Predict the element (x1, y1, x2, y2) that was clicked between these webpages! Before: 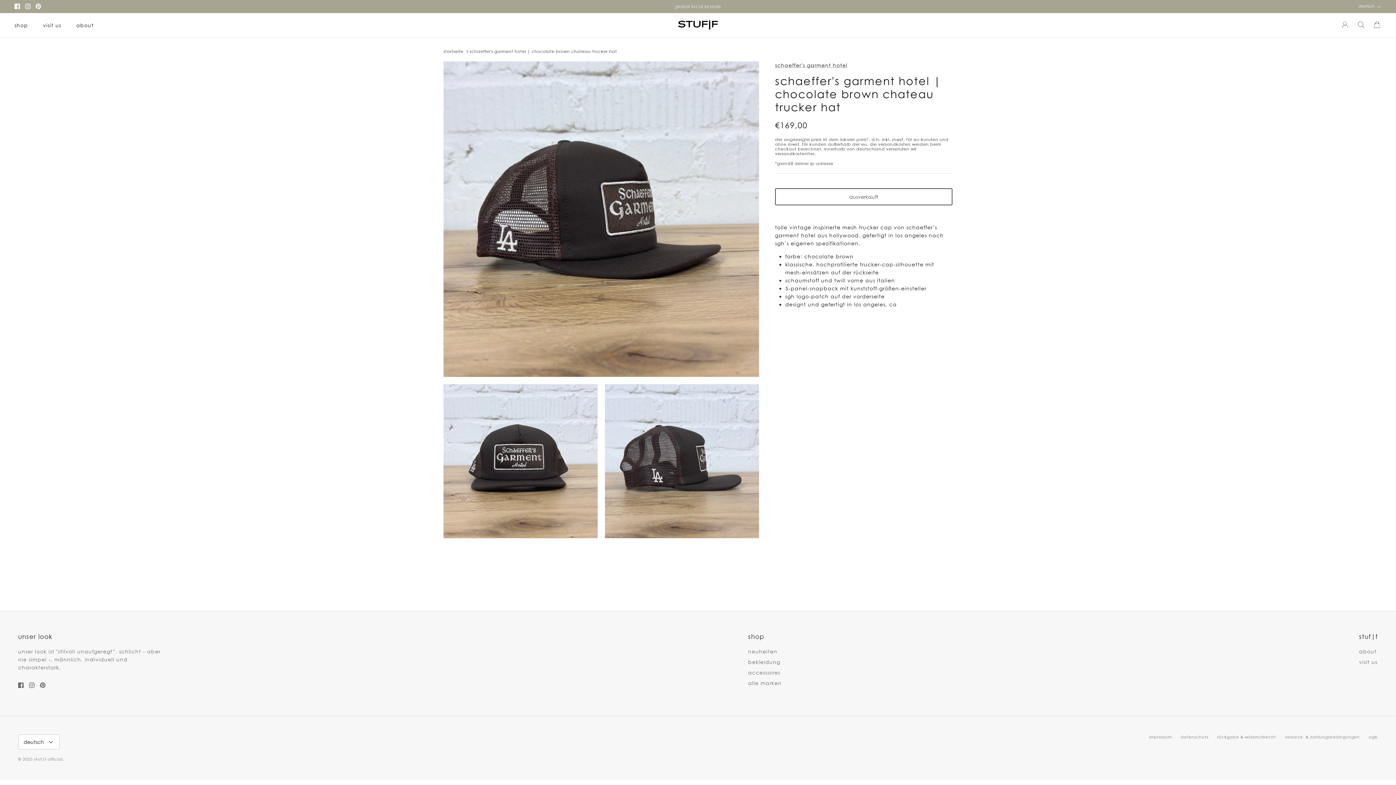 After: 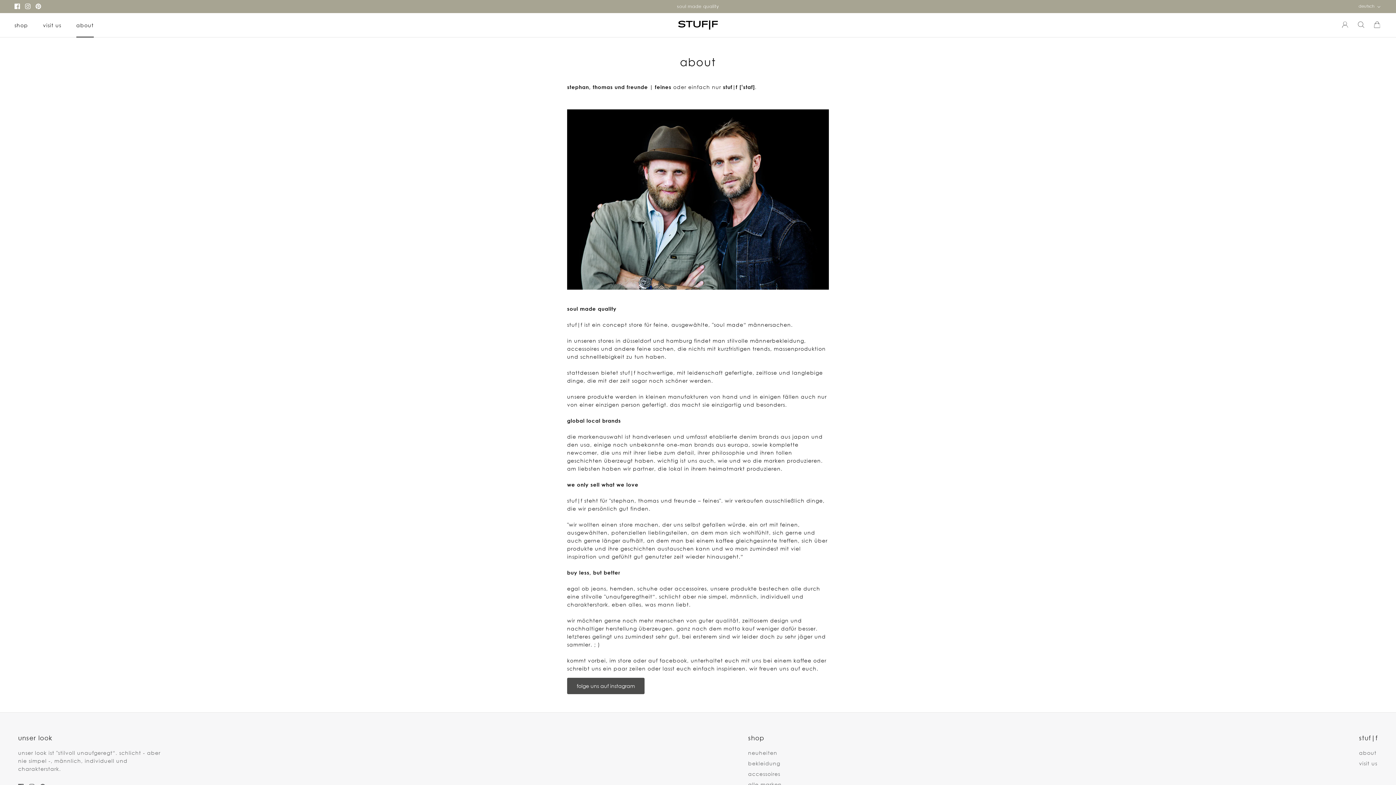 Action: label: about bbox: (1359, 648, 1376, 654)